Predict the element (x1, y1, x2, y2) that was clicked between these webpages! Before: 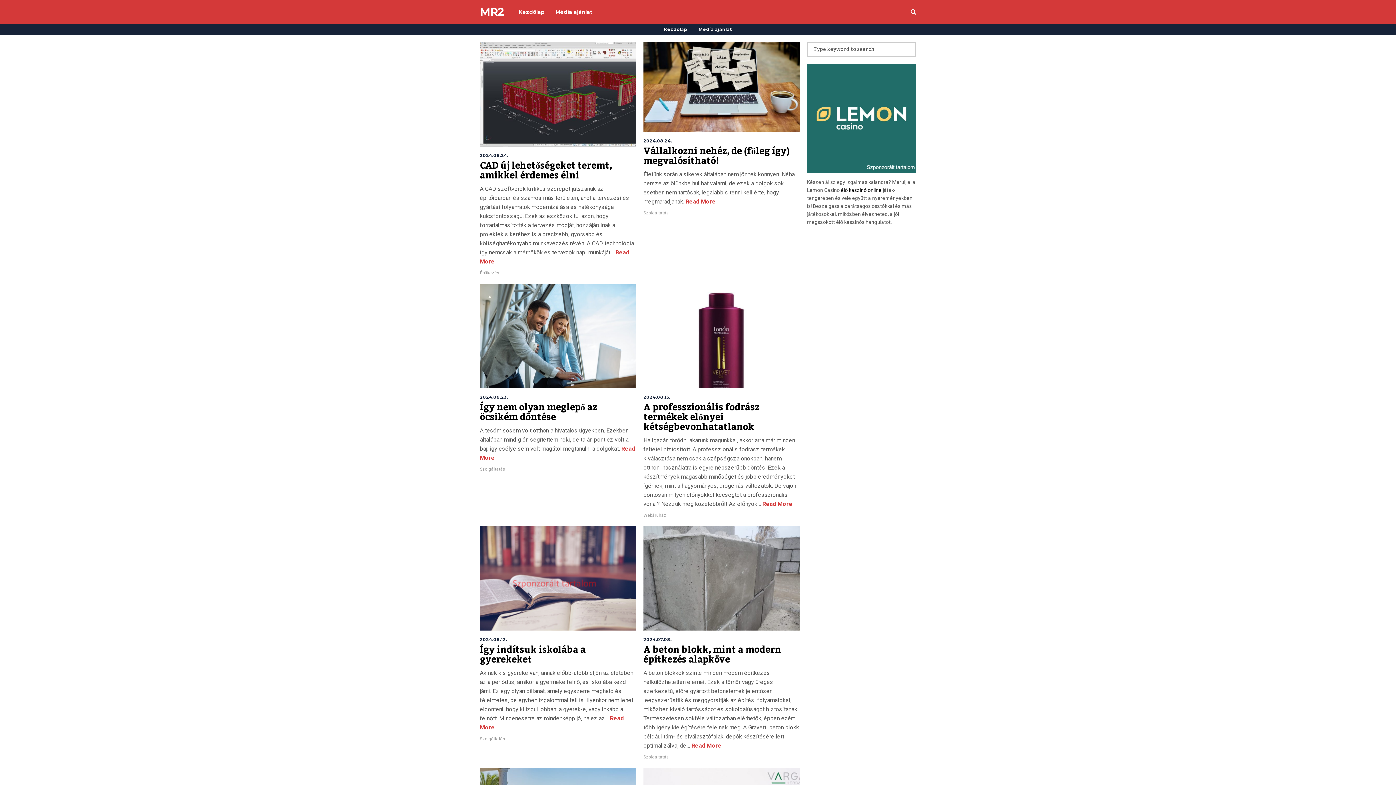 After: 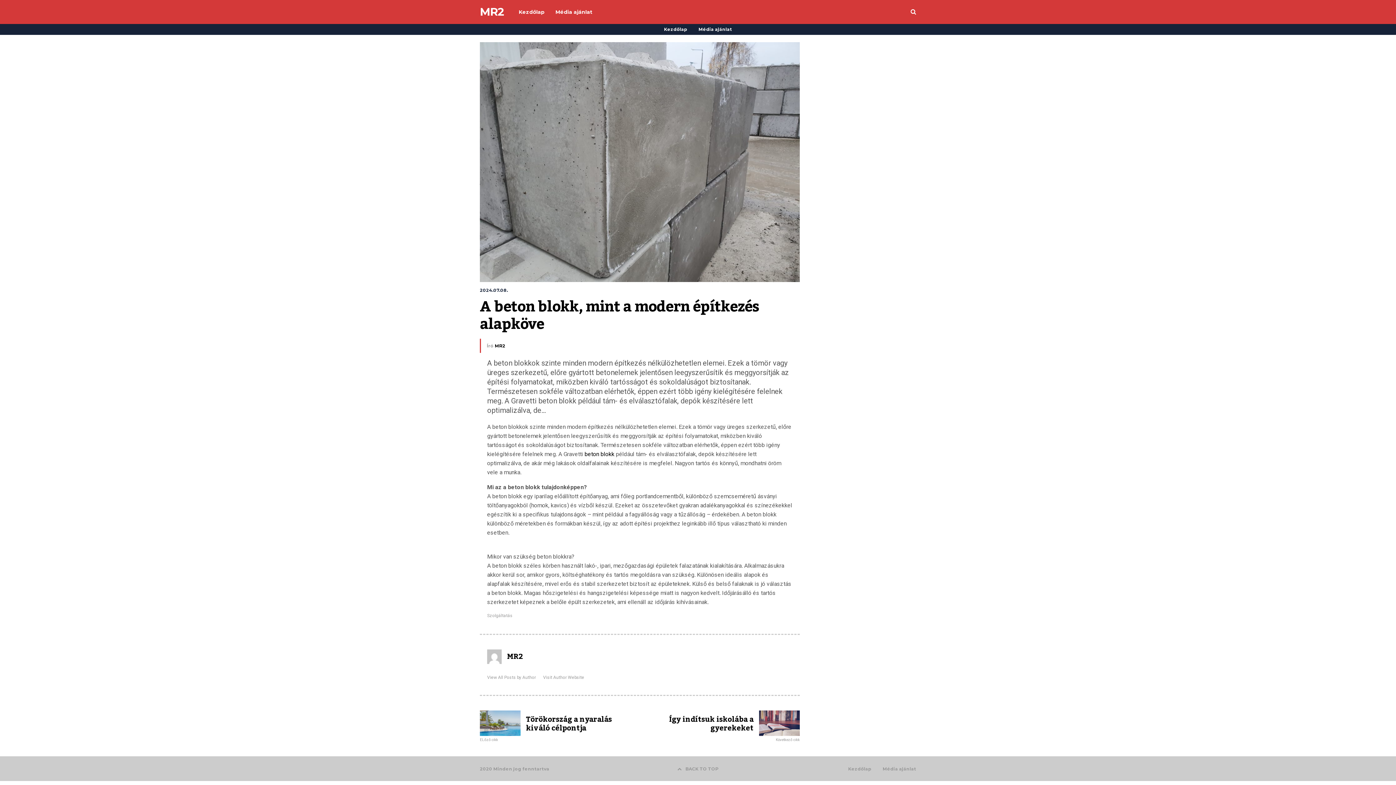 Action: bbox: (643, 526, 800, 630)